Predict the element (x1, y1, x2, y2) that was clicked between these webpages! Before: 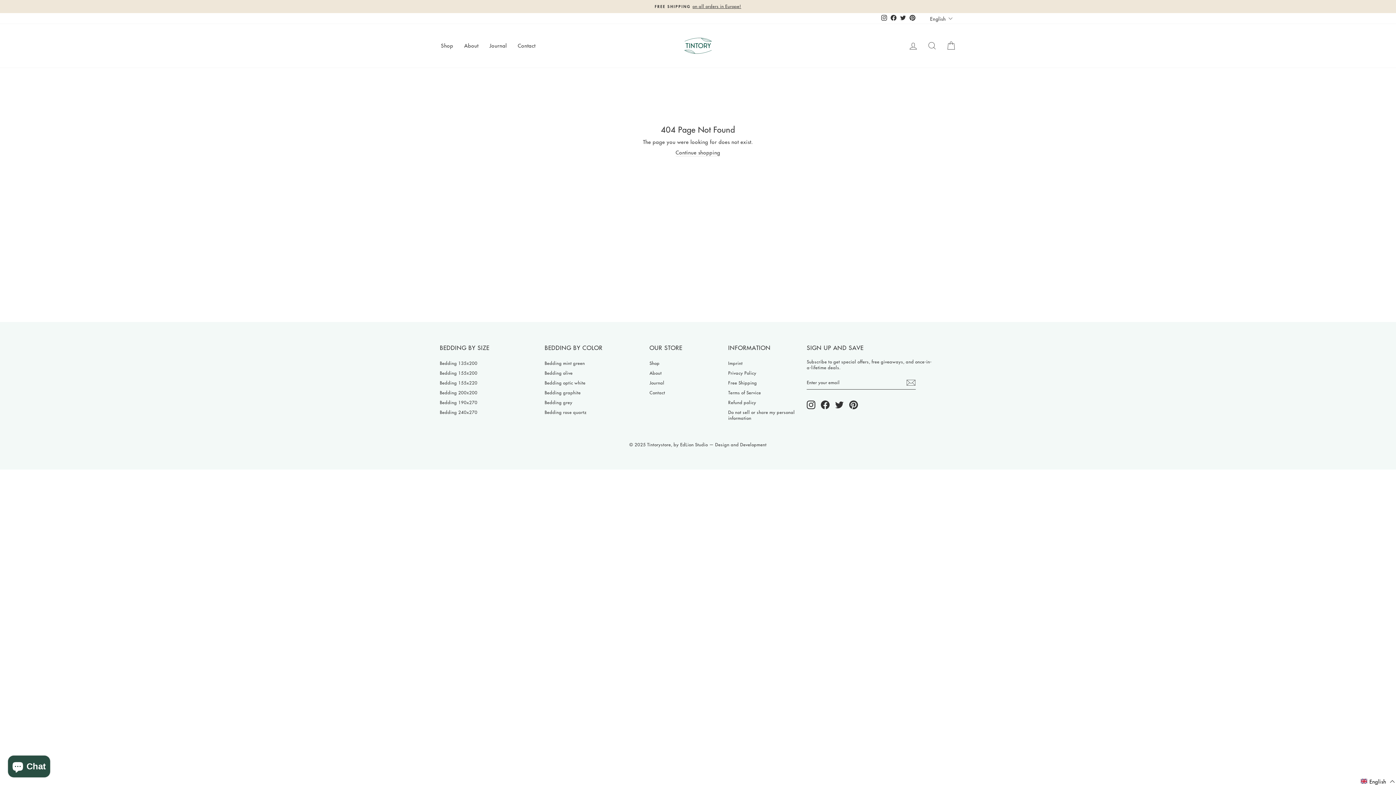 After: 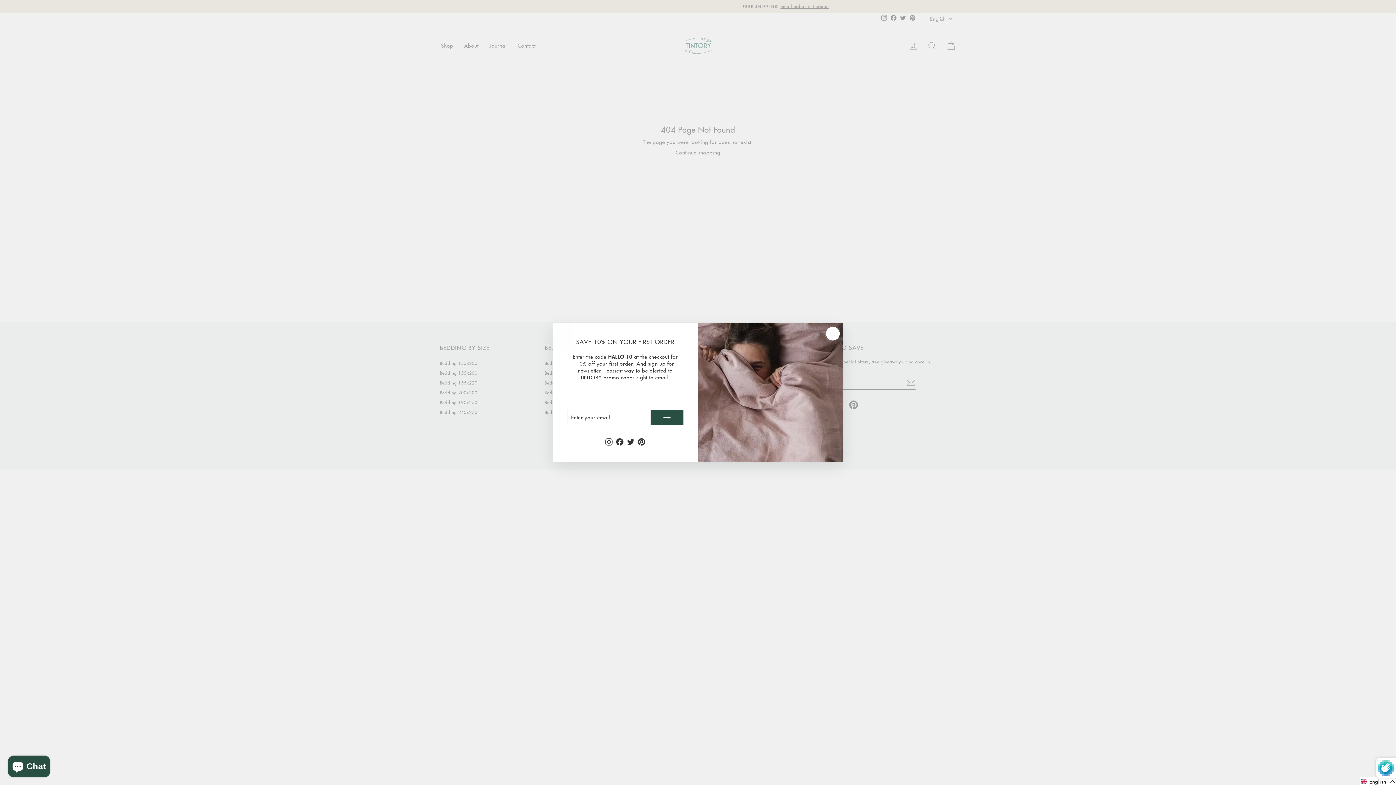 Action: label: Subscribe bbox: (906, 378, 916, 387)